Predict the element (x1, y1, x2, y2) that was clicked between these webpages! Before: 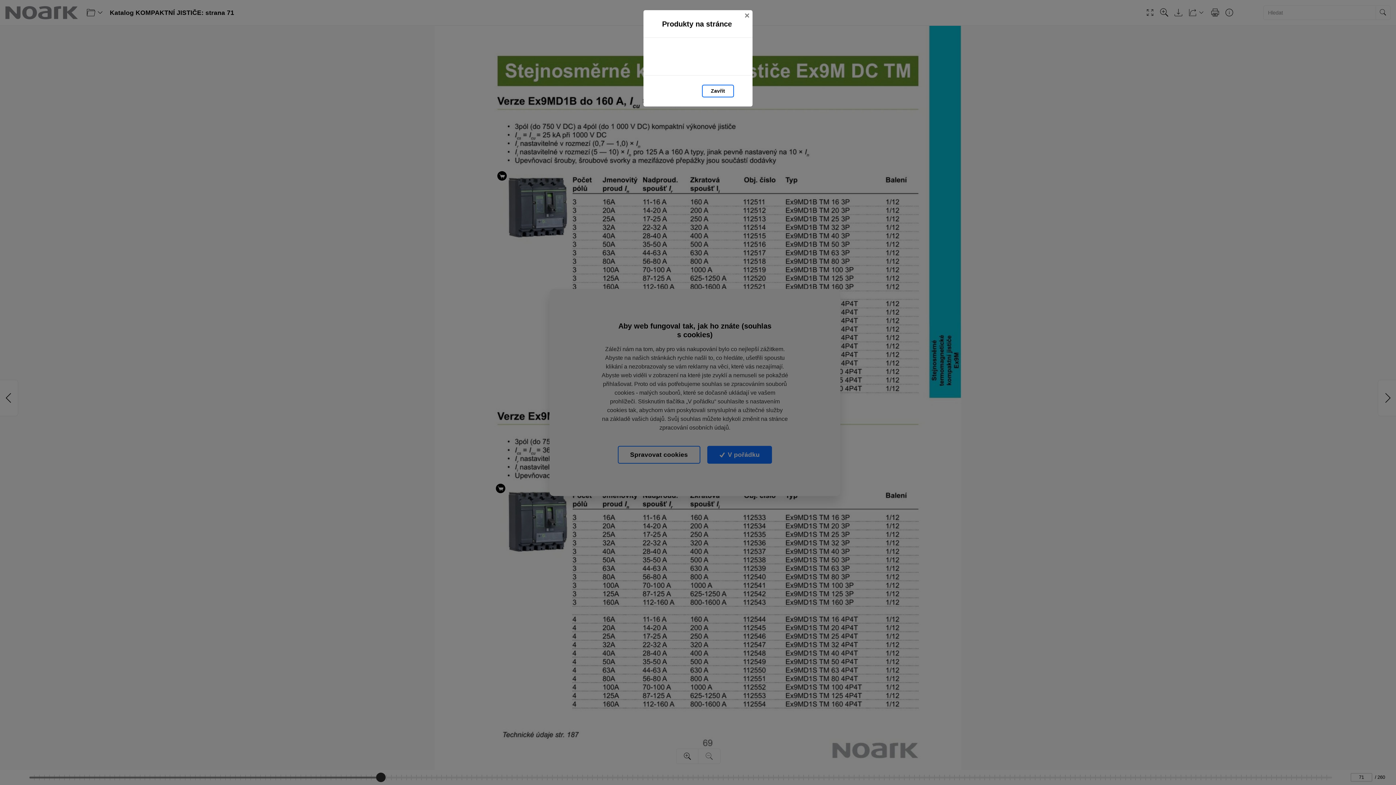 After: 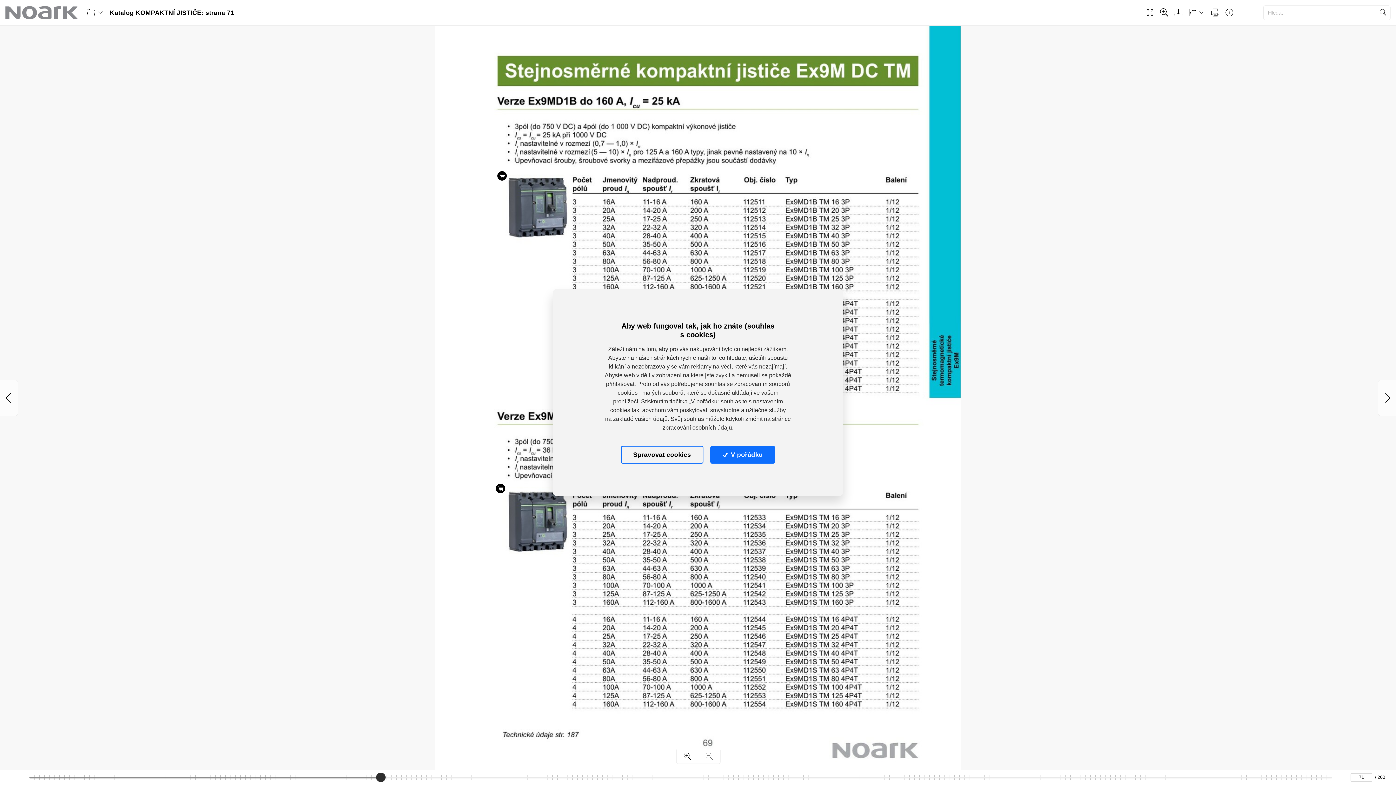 Action: label: Zavřít bbox: (741, 10, 752, 21)